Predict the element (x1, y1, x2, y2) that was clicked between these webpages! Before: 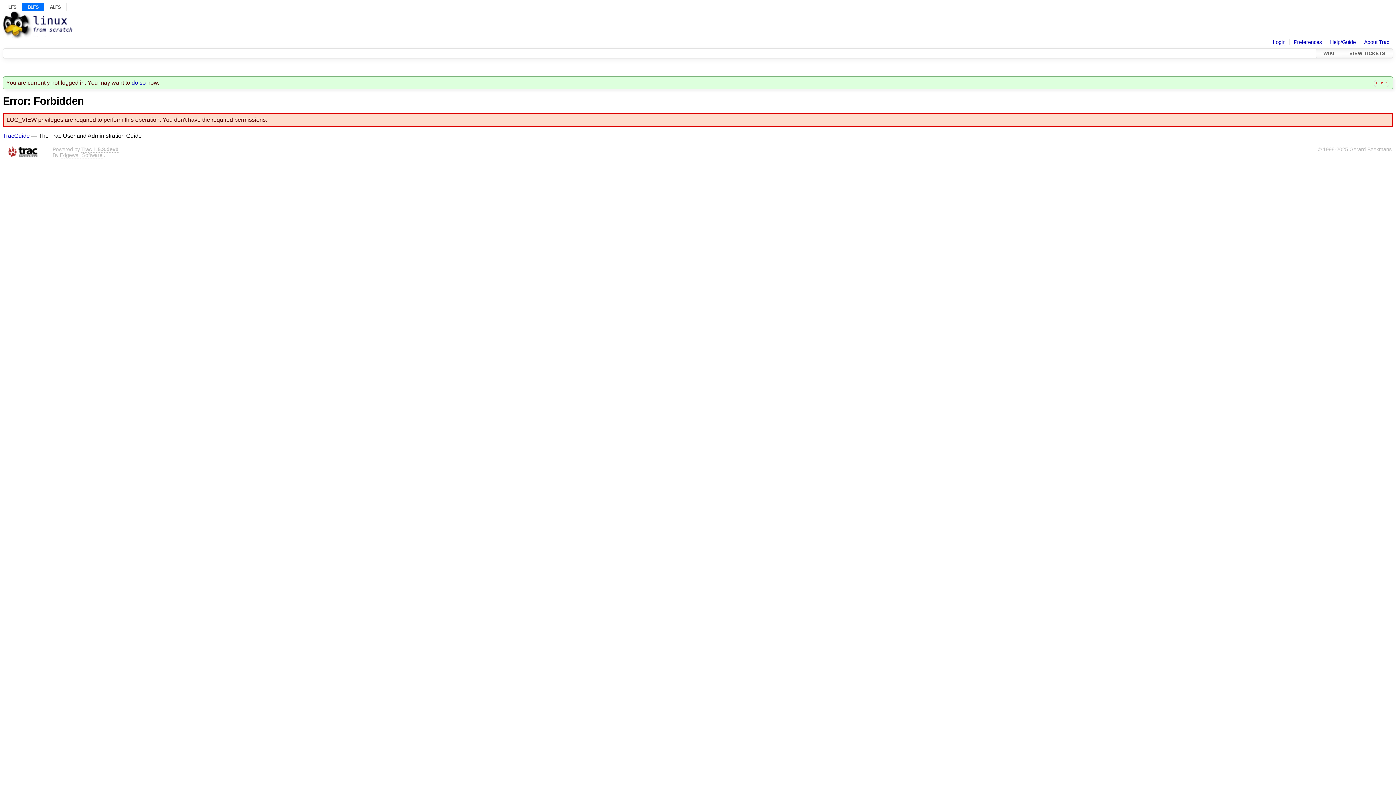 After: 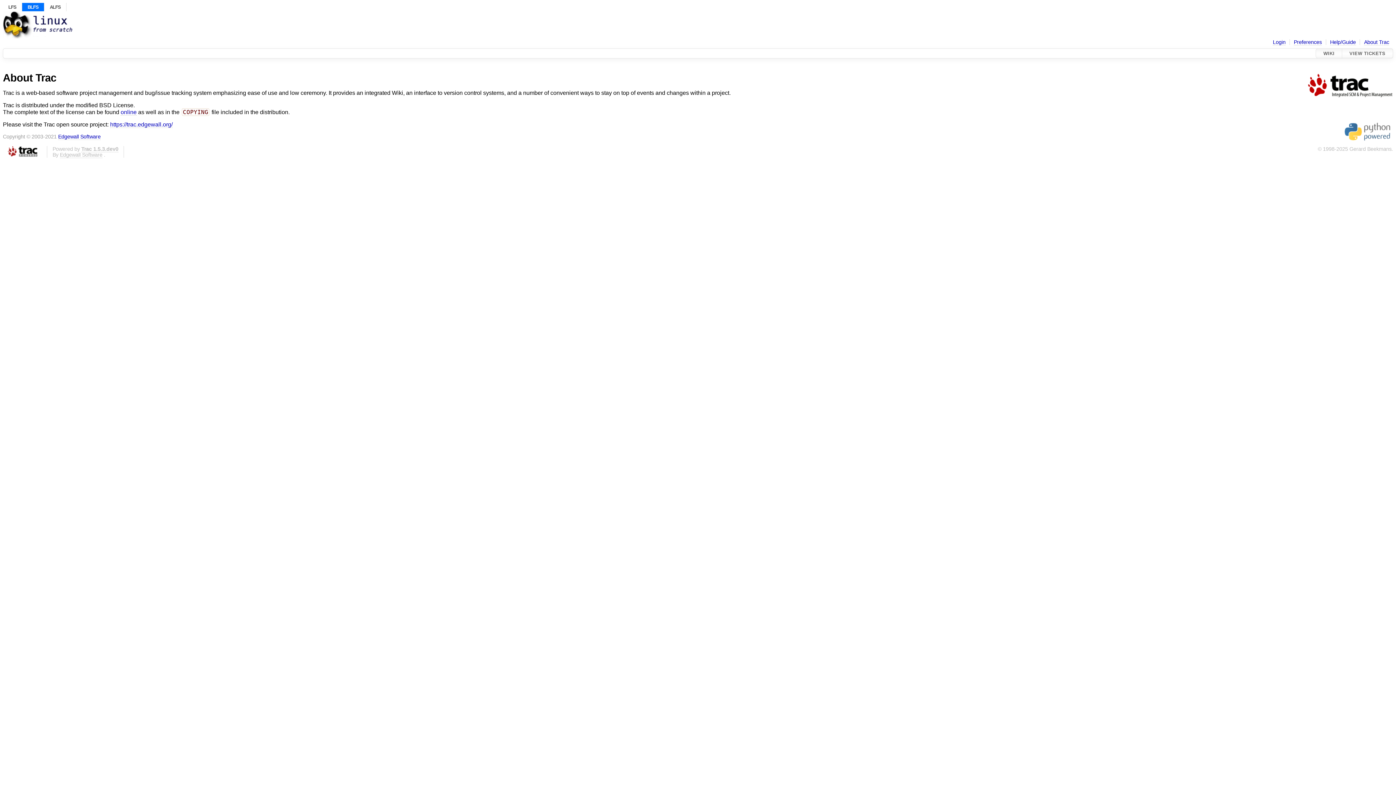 Action: label: Trac 1.5.3.dev0 bbox: (81, 146, 118, 152)